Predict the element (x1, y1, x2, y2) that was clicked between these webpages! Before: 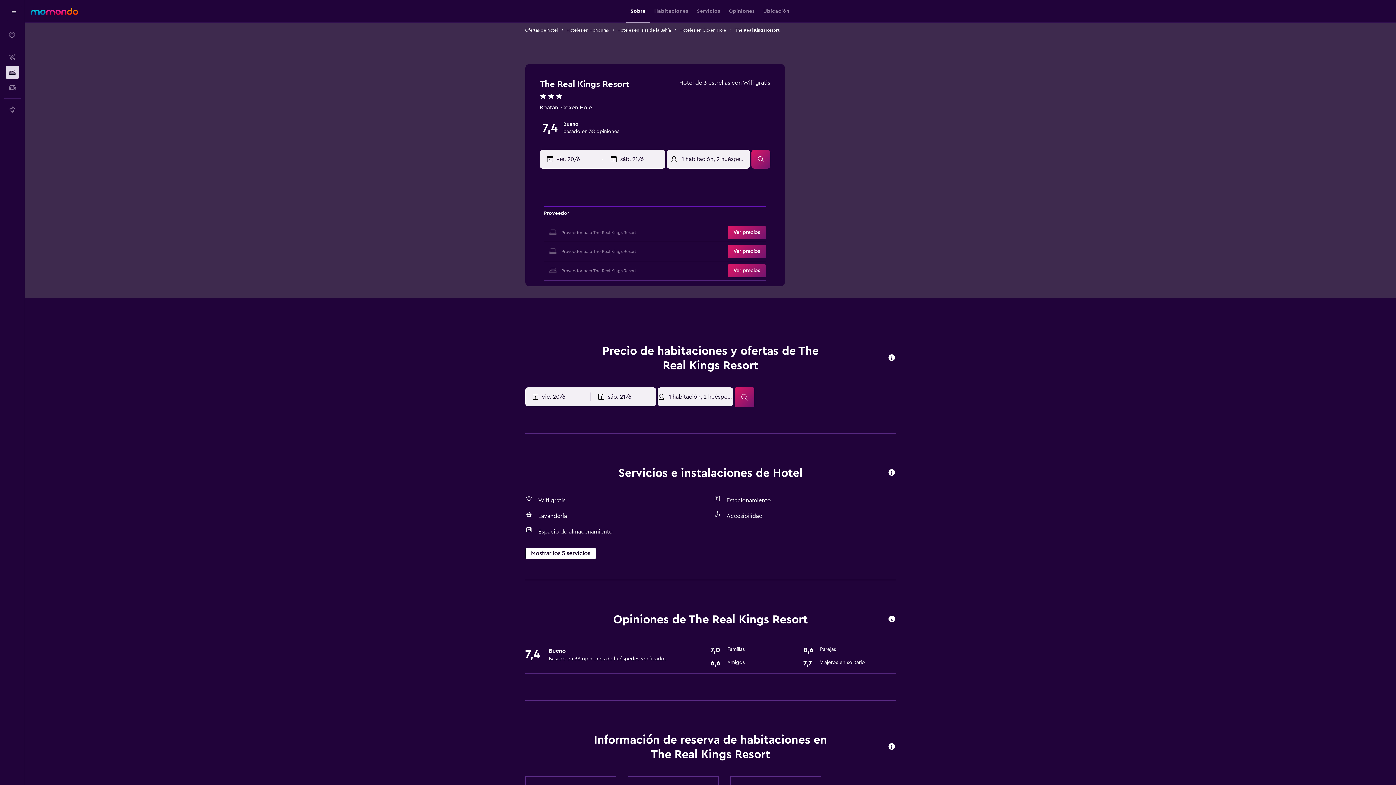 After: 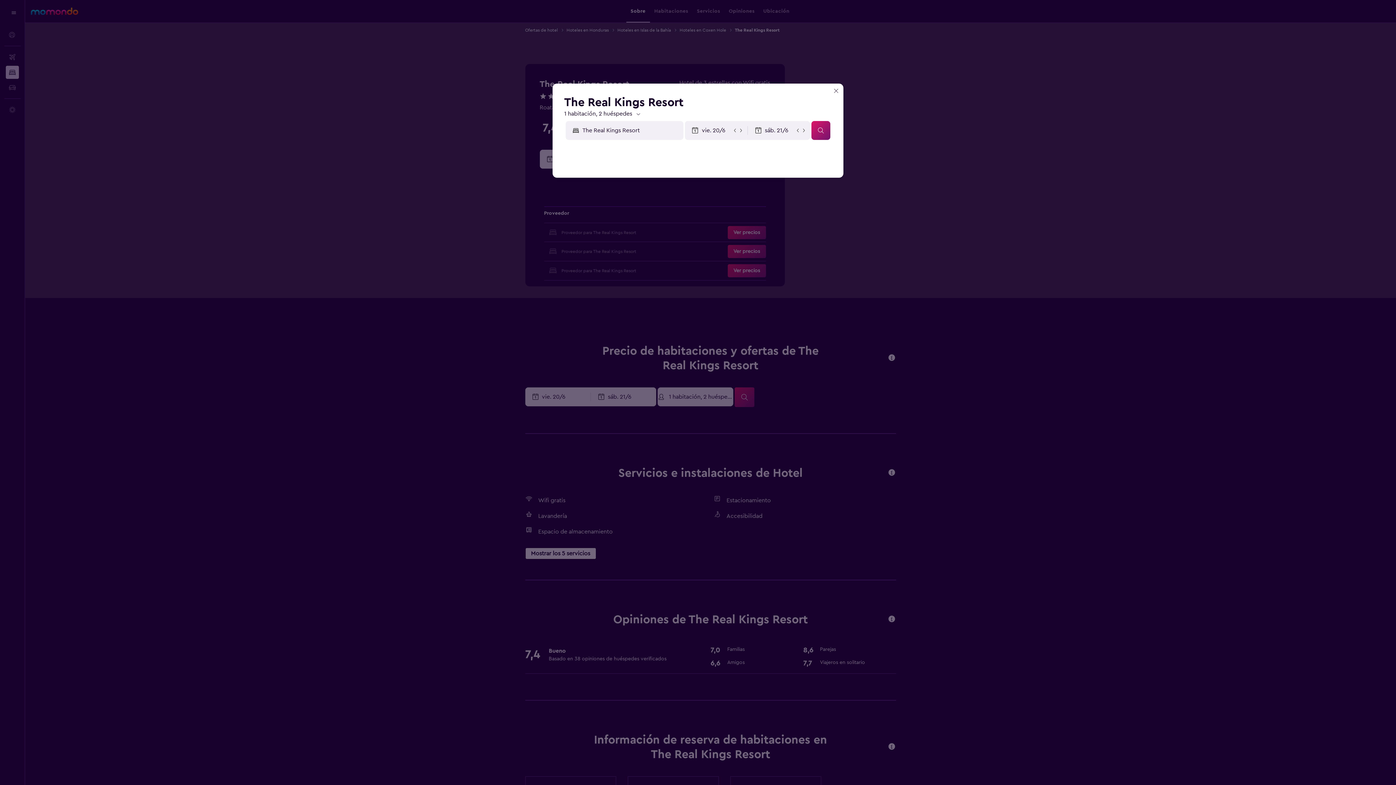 Action: label: Ver precios bbox: (727, 226, 766, 239)